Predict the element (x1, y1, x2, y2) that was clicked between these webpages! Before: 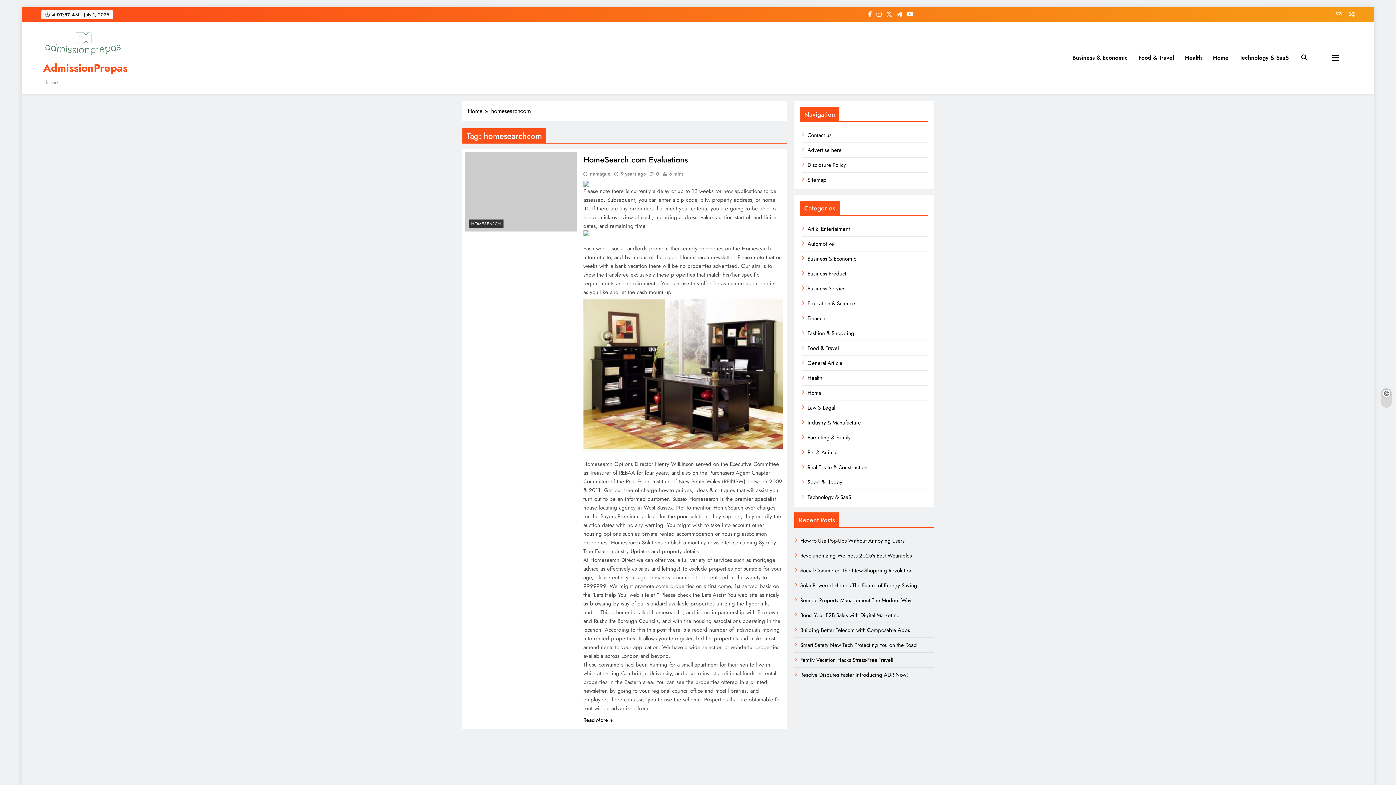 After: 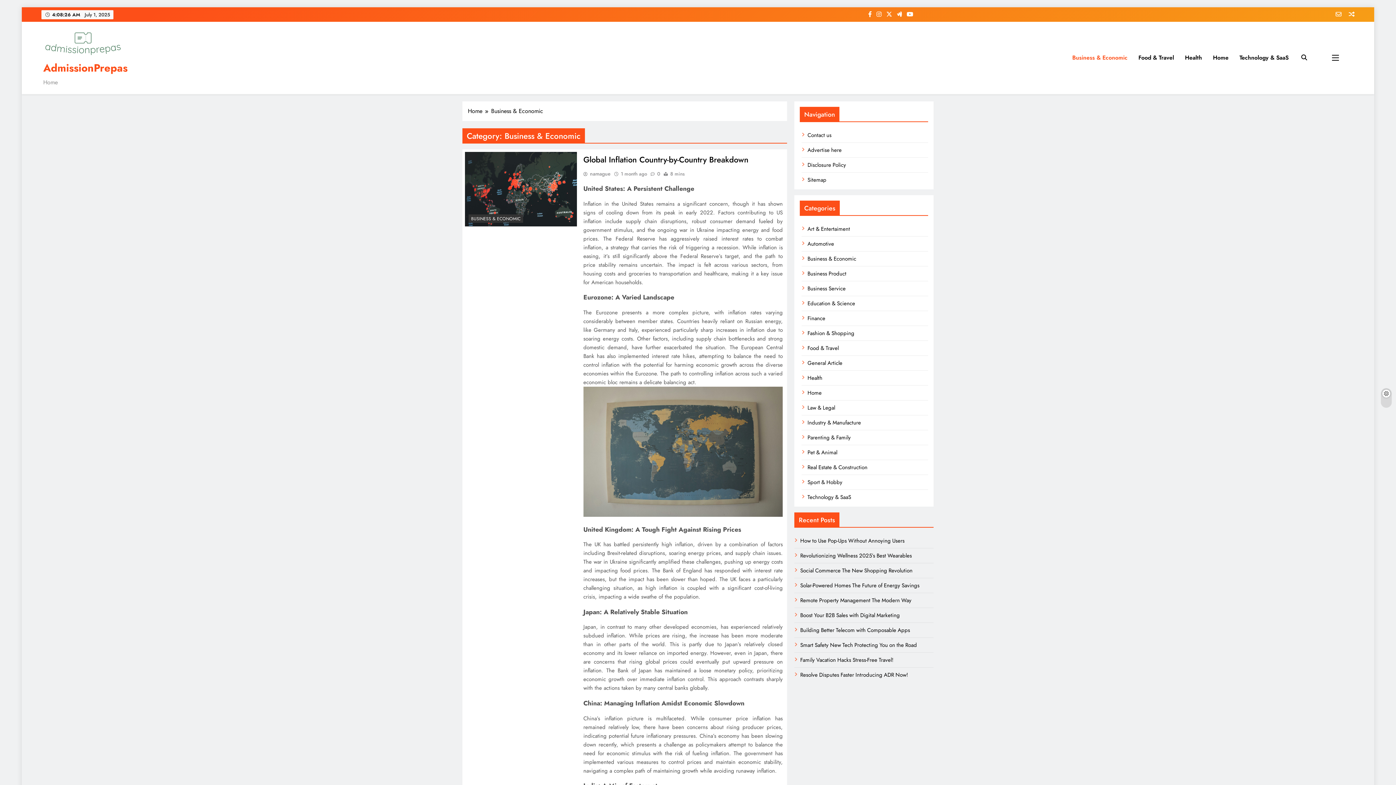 Action: bbox: (807, 254, 856, 262) label: Business & Economic